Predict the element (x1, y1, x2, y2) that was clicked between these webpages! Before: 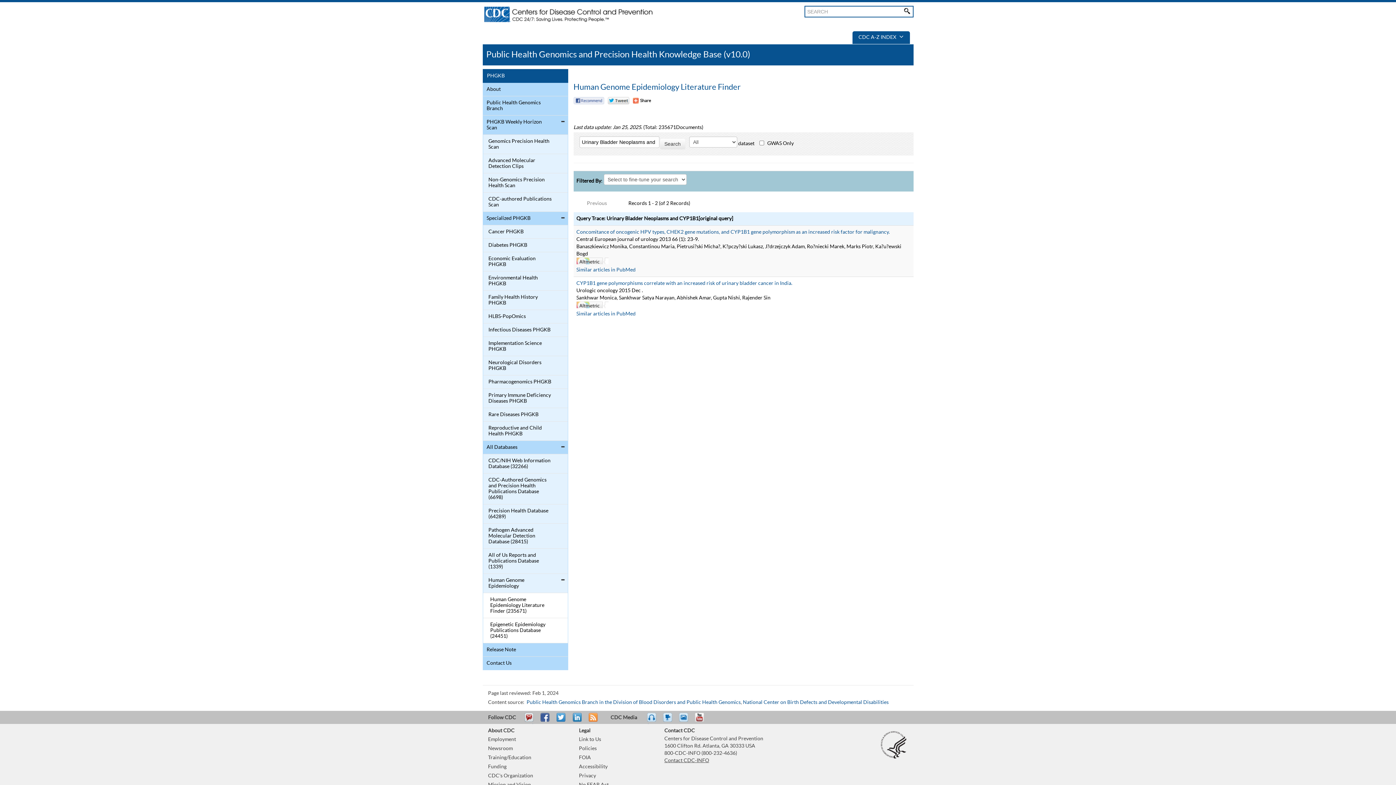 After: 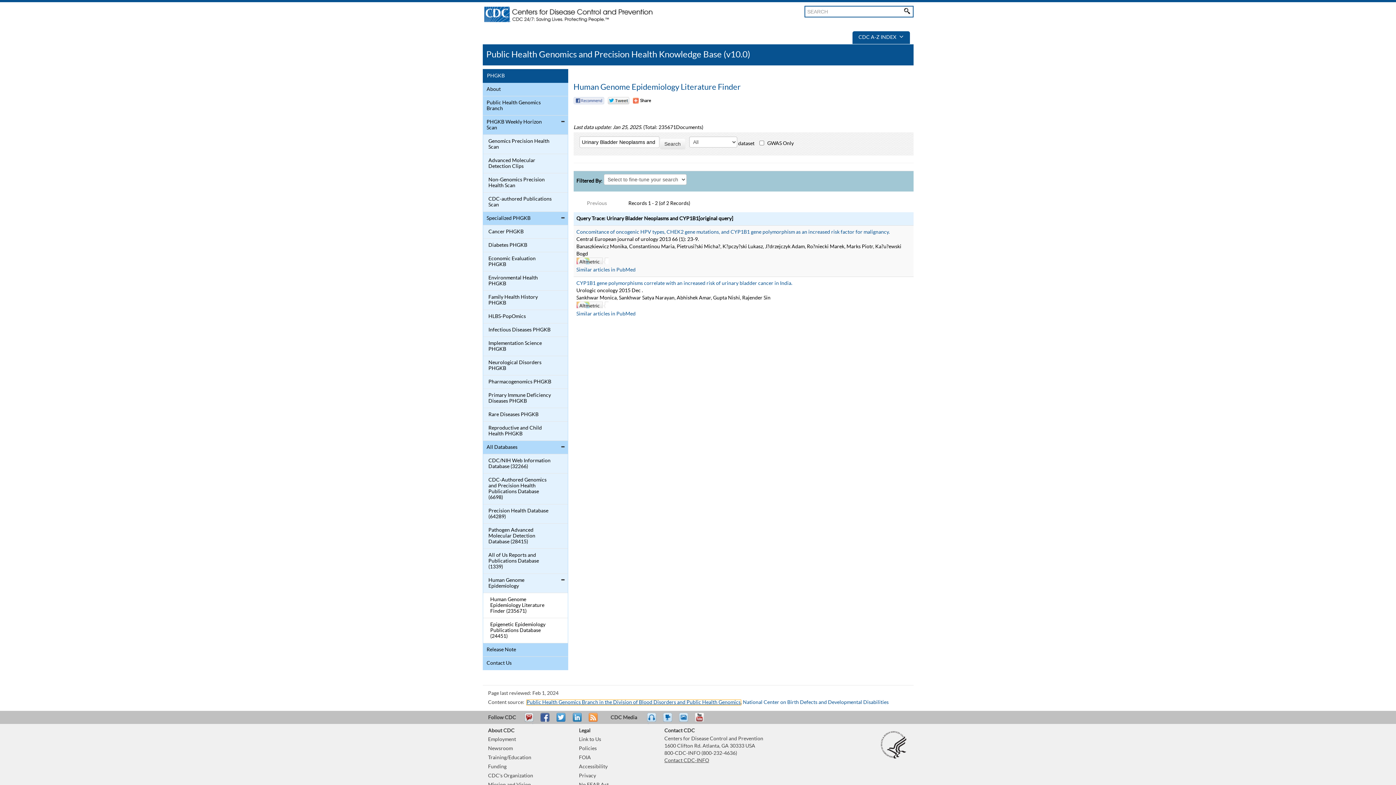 Action: bbox: (526, 700, 740, 705) label: Public Health Genomics Branch in the Division of Blood Disorders and Public Health Genomics